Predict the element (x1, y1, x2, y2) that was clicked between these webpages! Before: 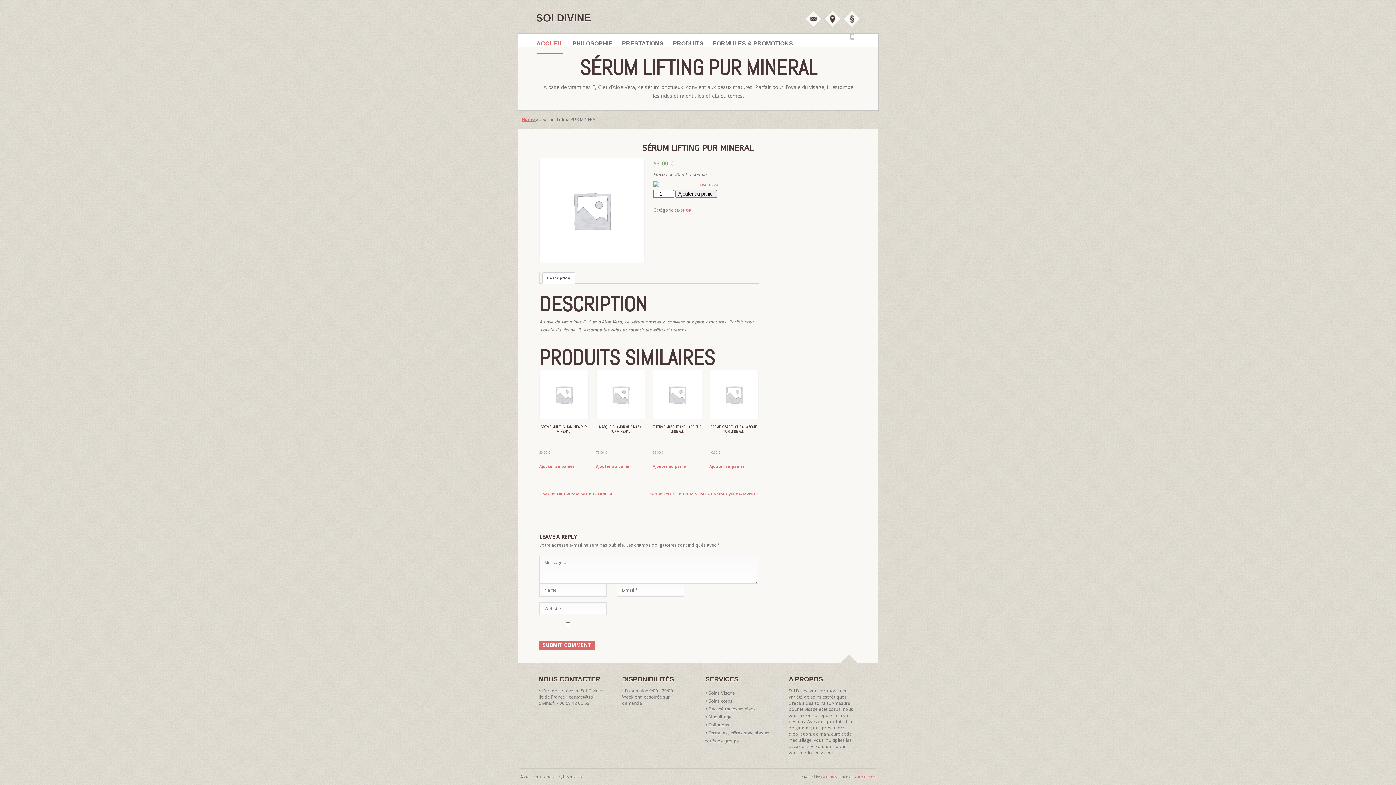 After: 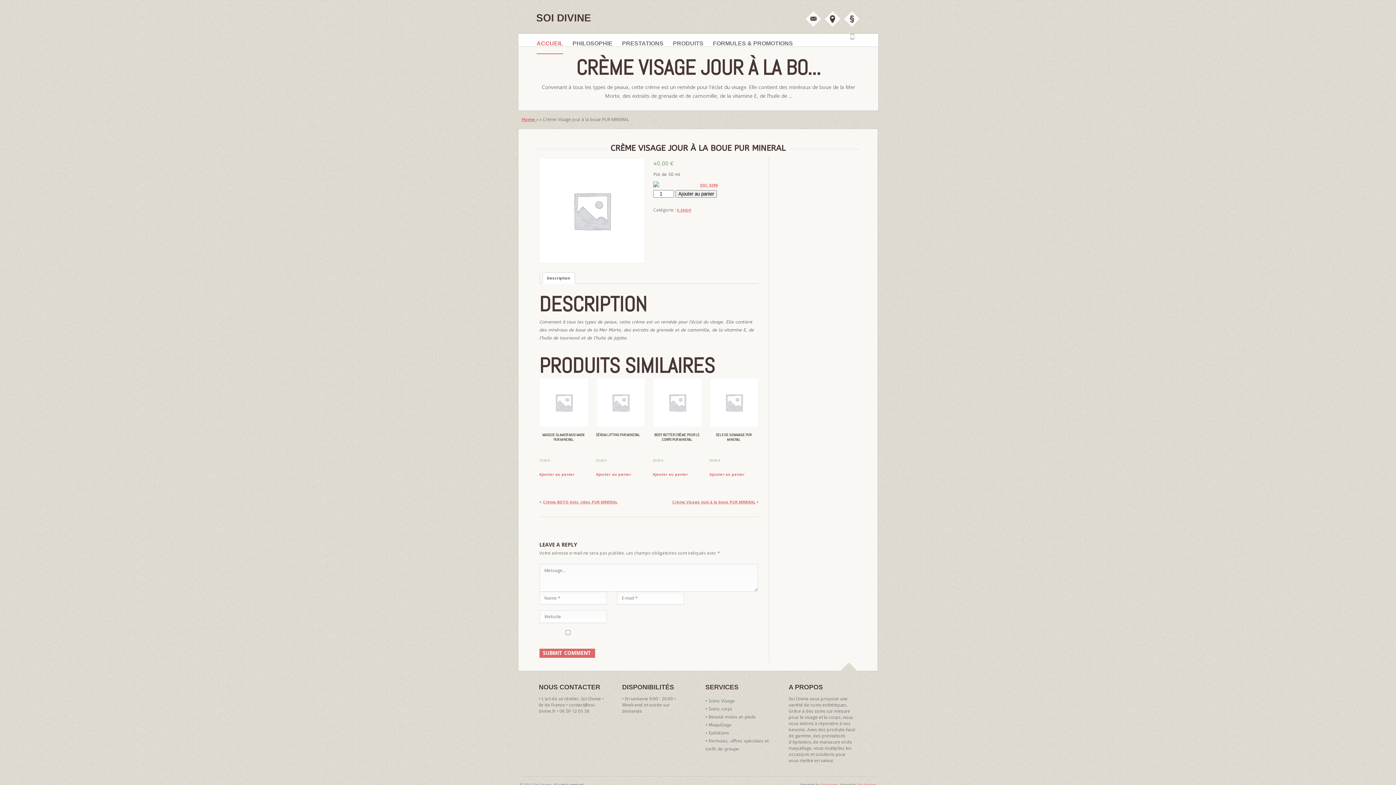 Action: label: CRÈME VISAGE JOUR À LA BOUE PUR MINERAL
40.00 € bbox: (709, 370, 758, 457)